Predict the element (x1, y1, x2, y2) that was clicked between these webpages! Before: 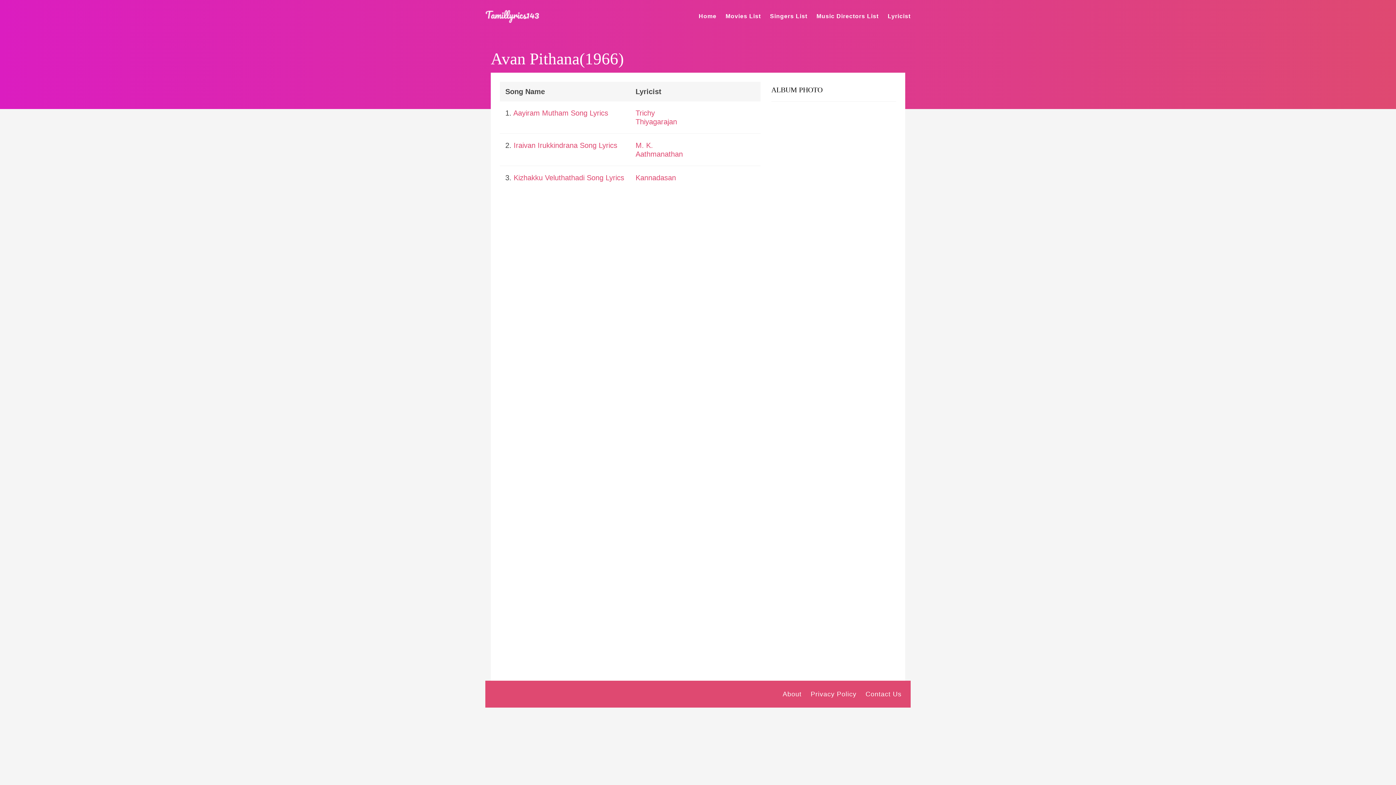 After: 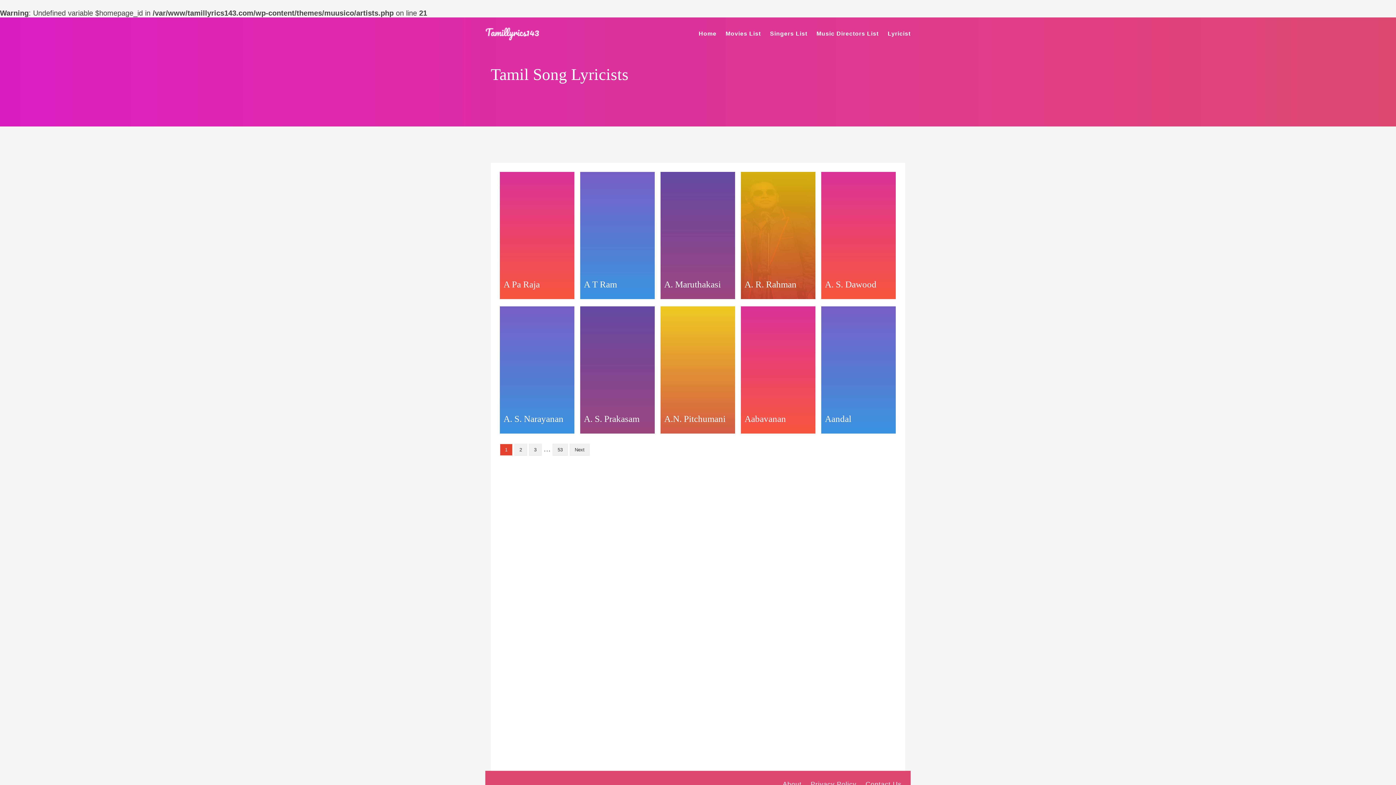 Action: bbox: (888, 0, 910, 32) label: Lyricist